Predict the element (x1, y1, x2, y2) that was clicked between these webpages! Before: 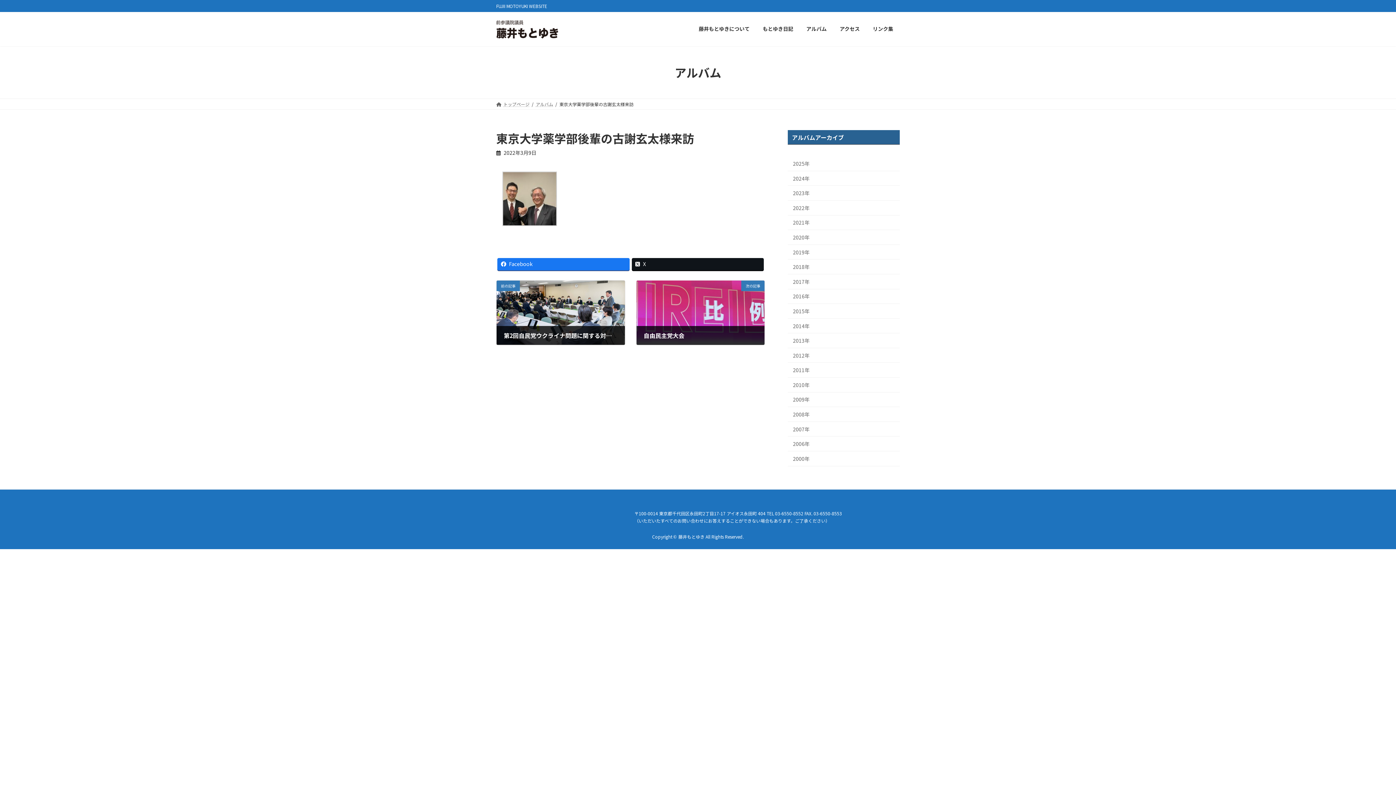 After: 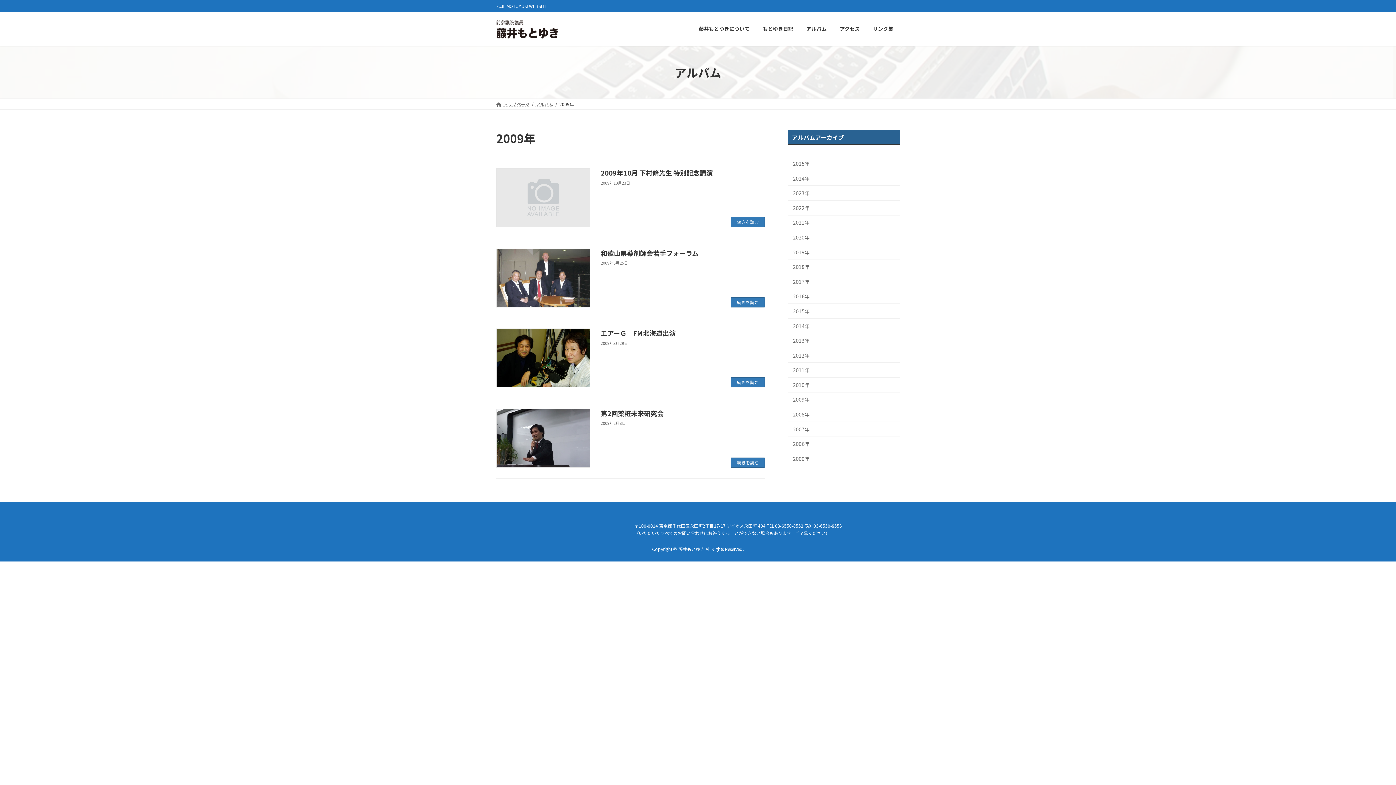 Action: label: 2009年 bbox: (788, 392, 900, 407)